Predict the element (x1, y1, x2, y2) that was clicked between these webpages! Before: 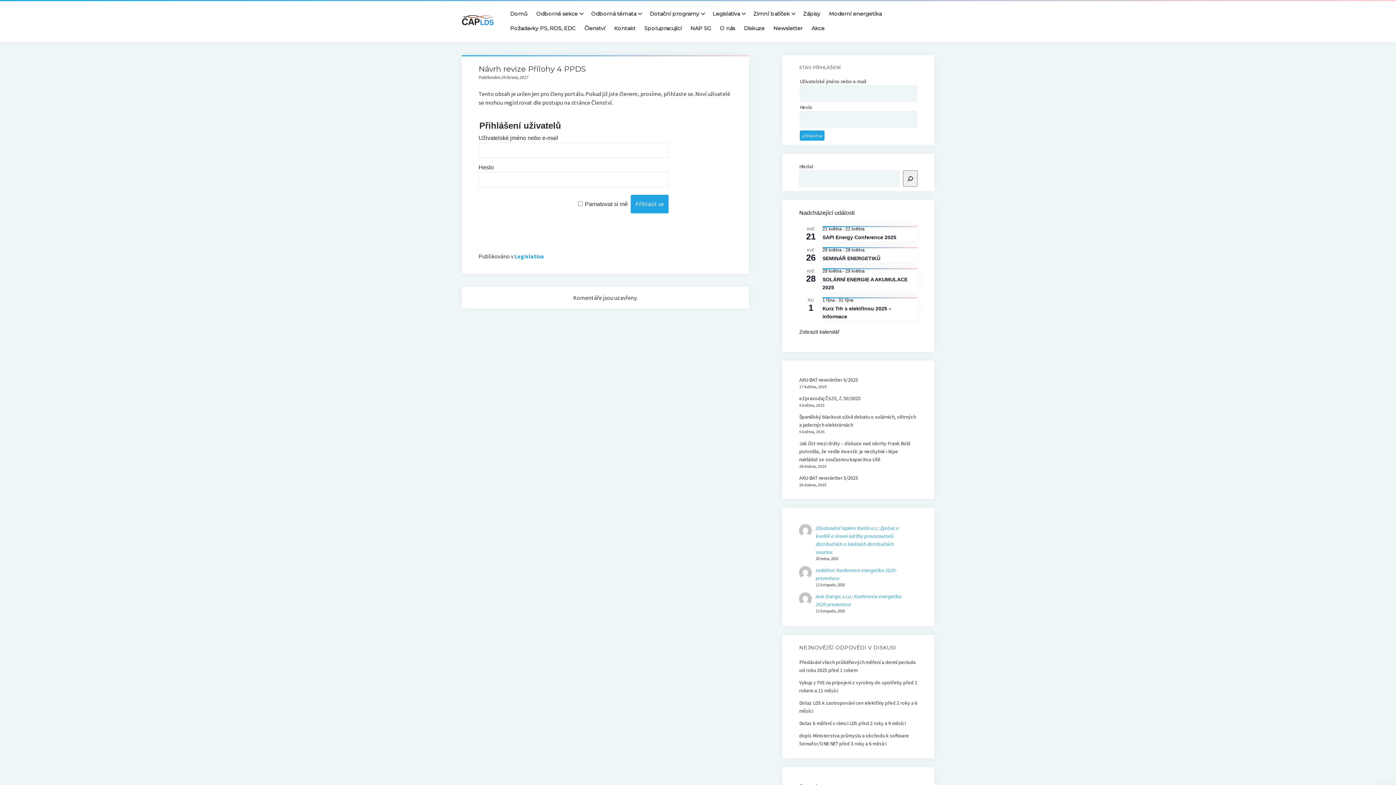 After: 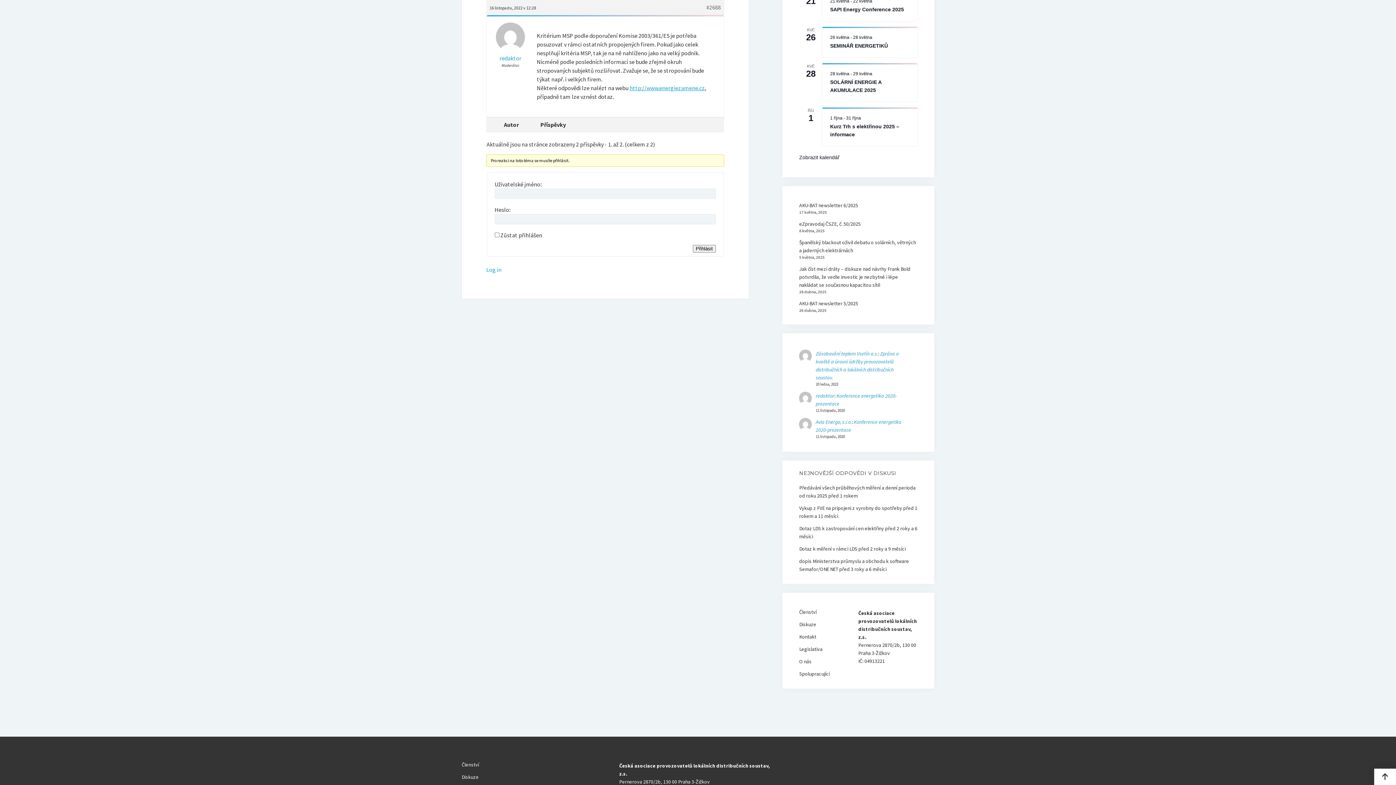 Action: label: Dotaz LDS k zastropování cen elektřiny bbox: (799, 700, 884, 706)